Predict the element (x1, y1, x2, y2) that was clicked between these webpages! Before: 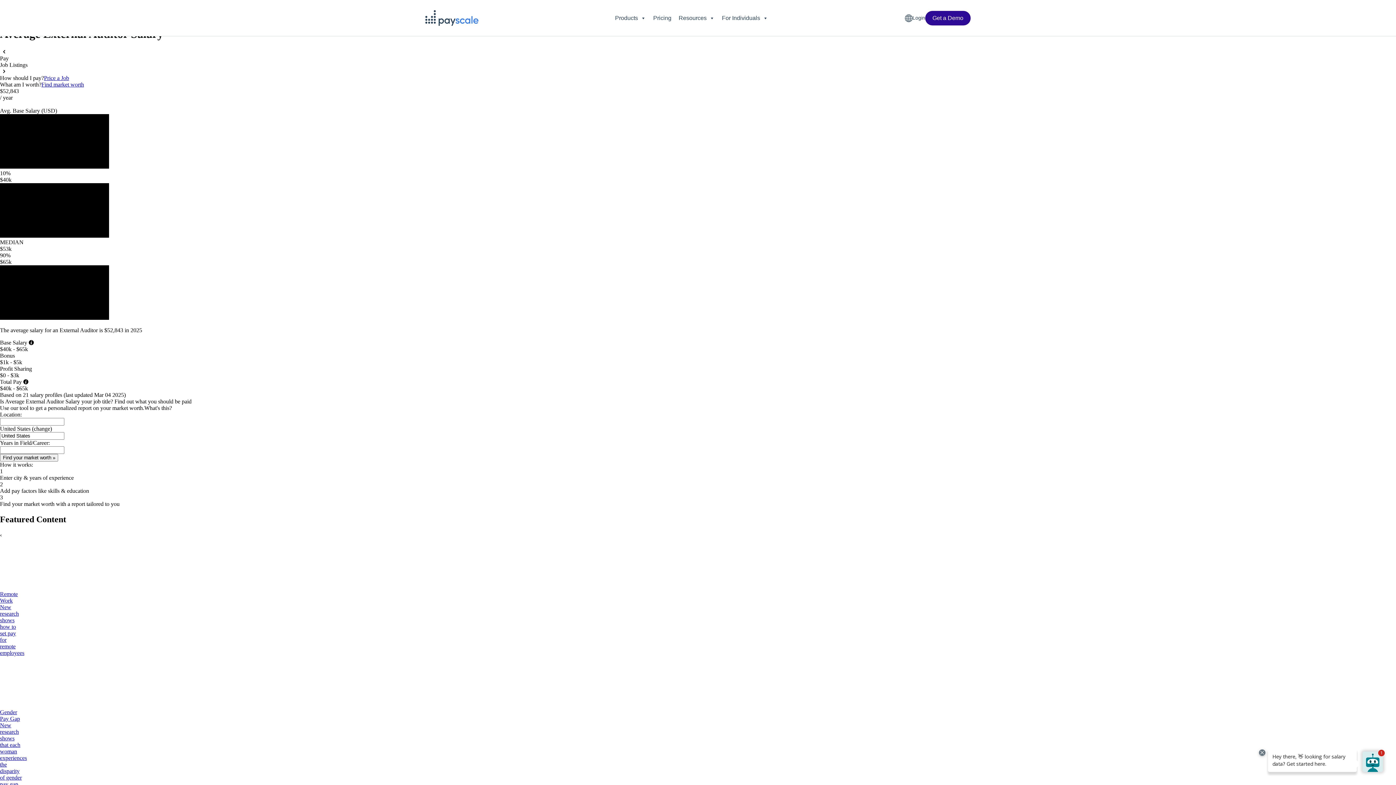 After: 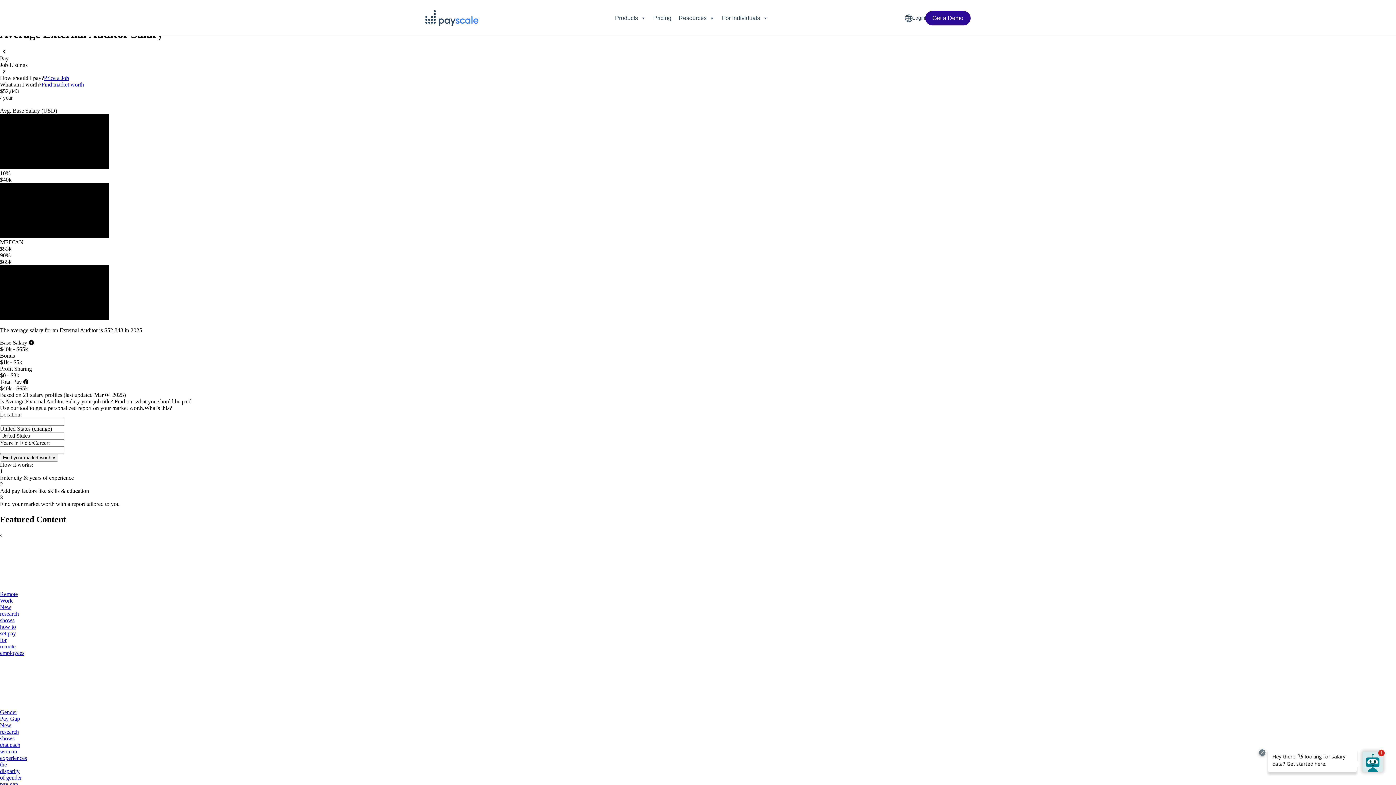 Action: bbox: (0, 68, 1396, 74)